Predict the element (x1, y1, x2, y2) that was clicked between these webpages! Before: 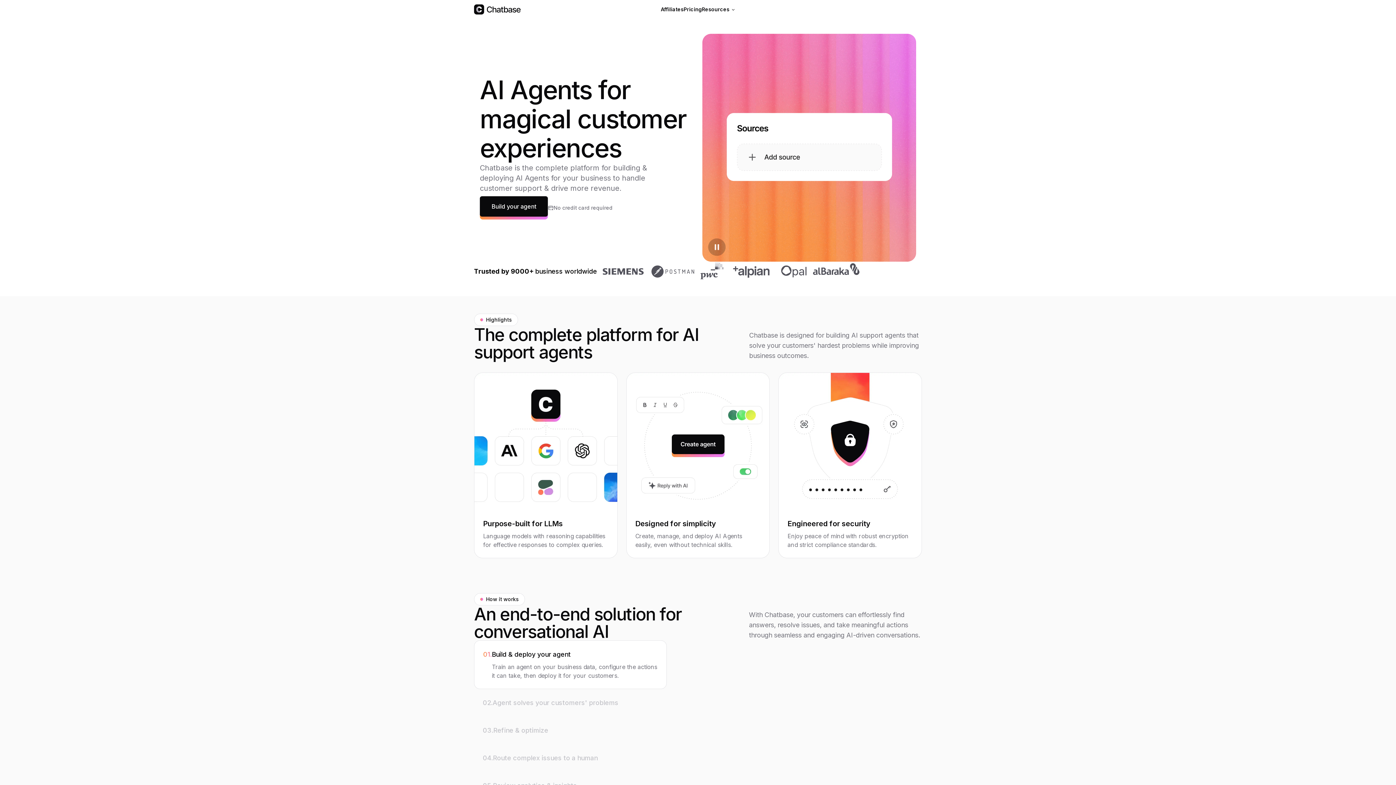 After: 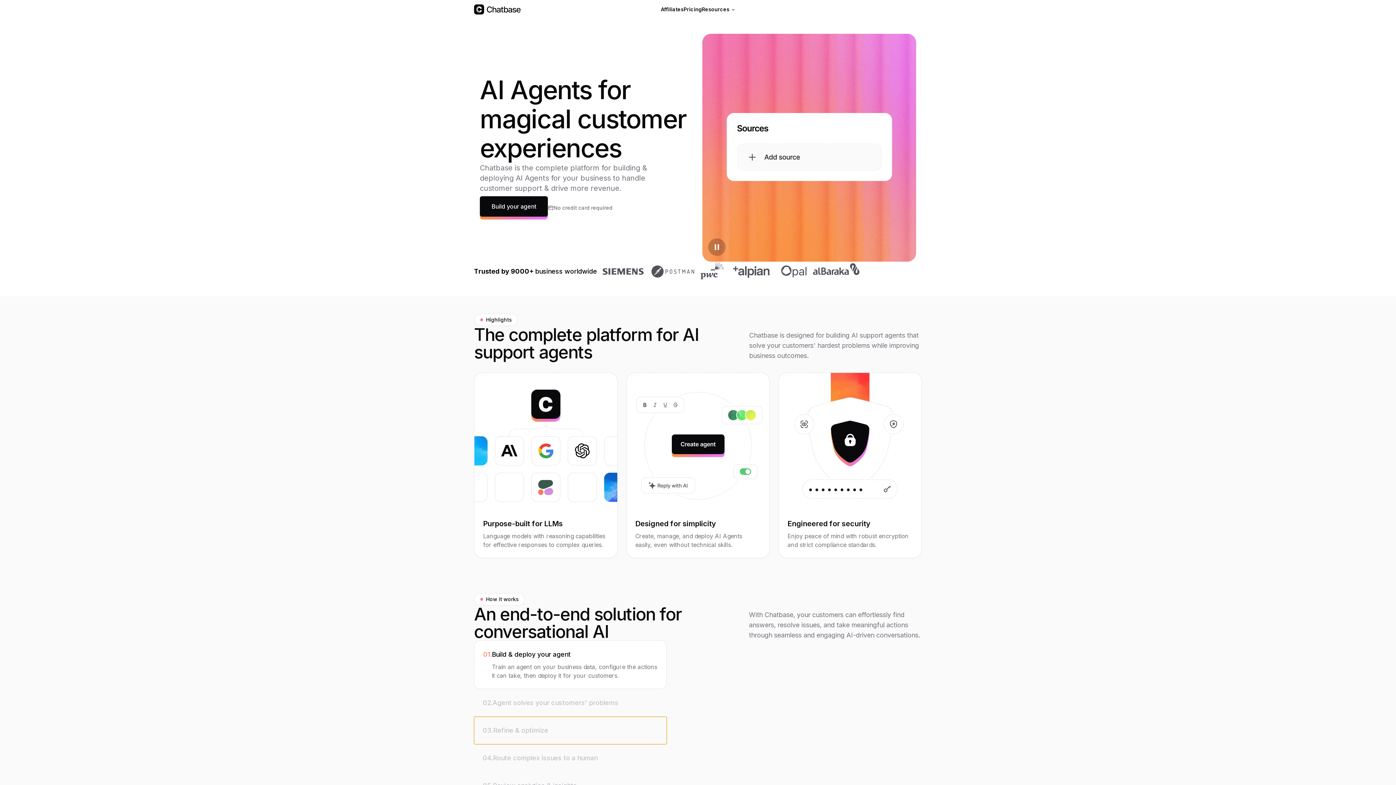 Action: bbox: (474, 716, 666, 744) label: 03.
Refine & optimize